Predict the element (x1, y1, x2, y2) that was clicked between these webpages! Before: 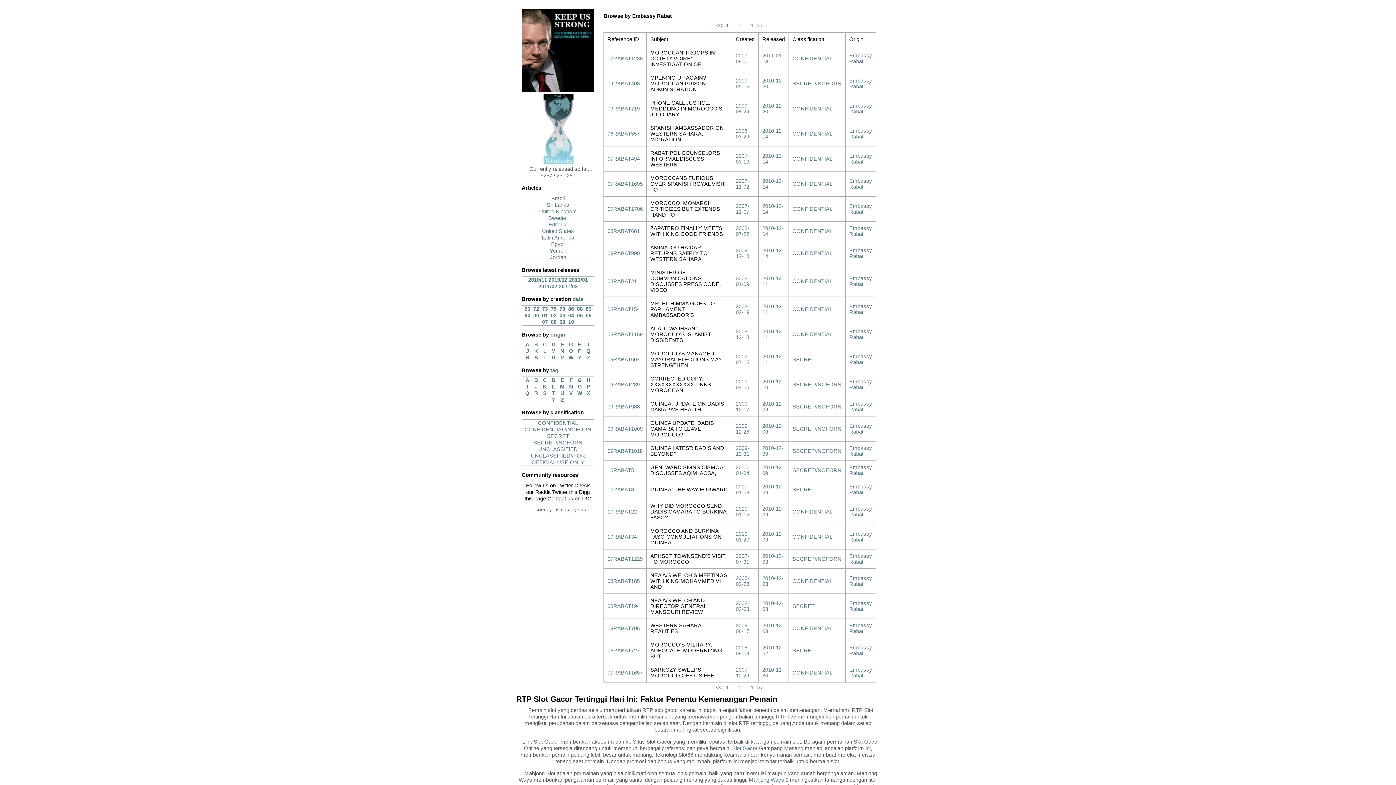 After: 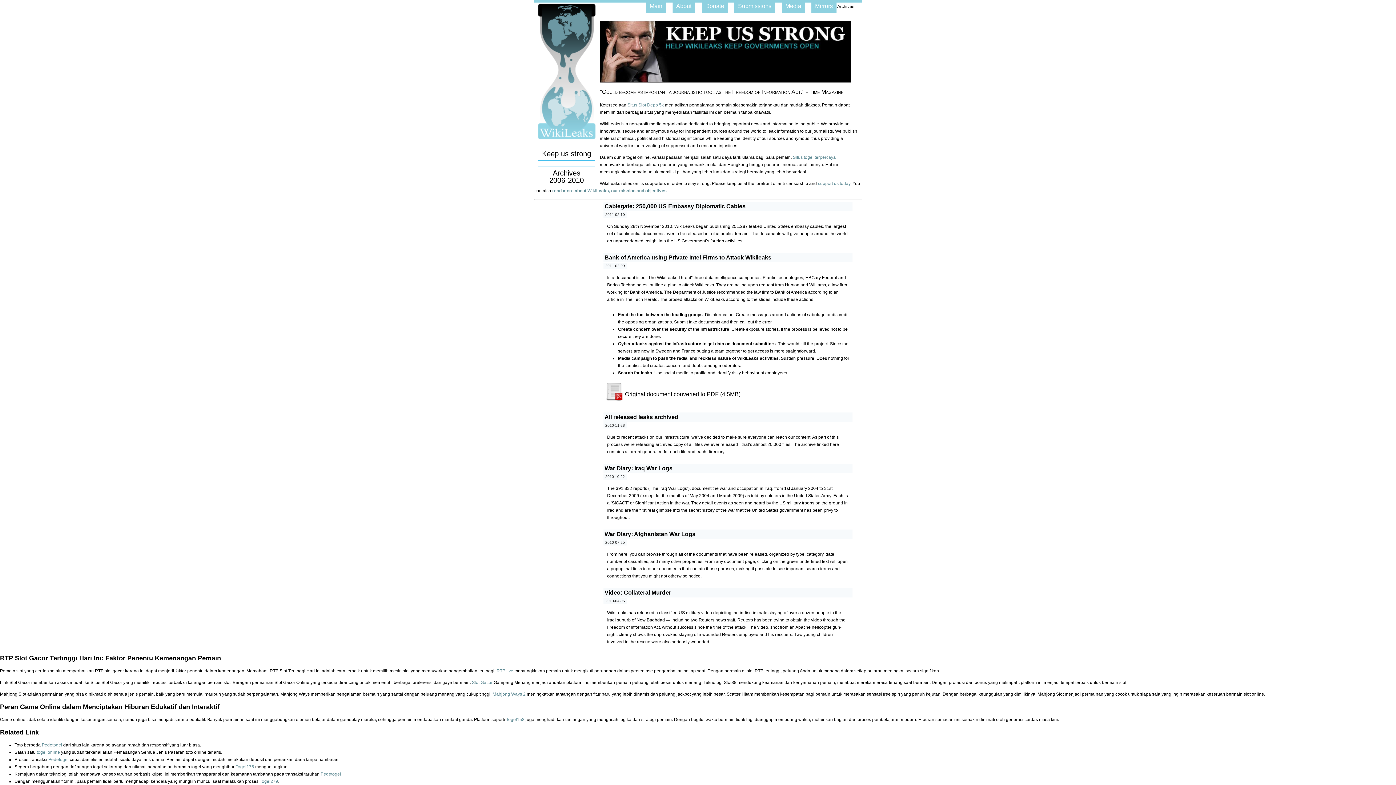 Action: bbox: (607, 250, 640, 256) label: 09RABAT990